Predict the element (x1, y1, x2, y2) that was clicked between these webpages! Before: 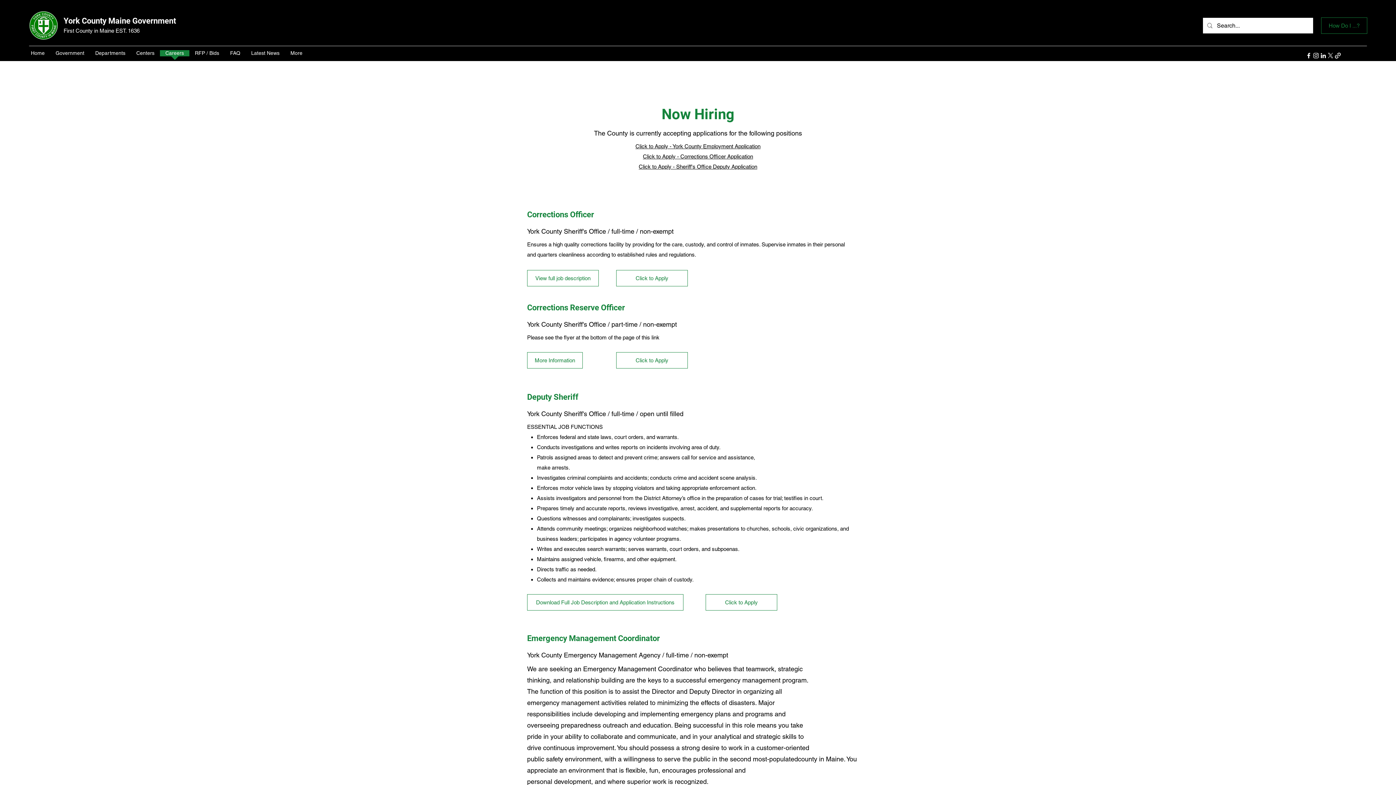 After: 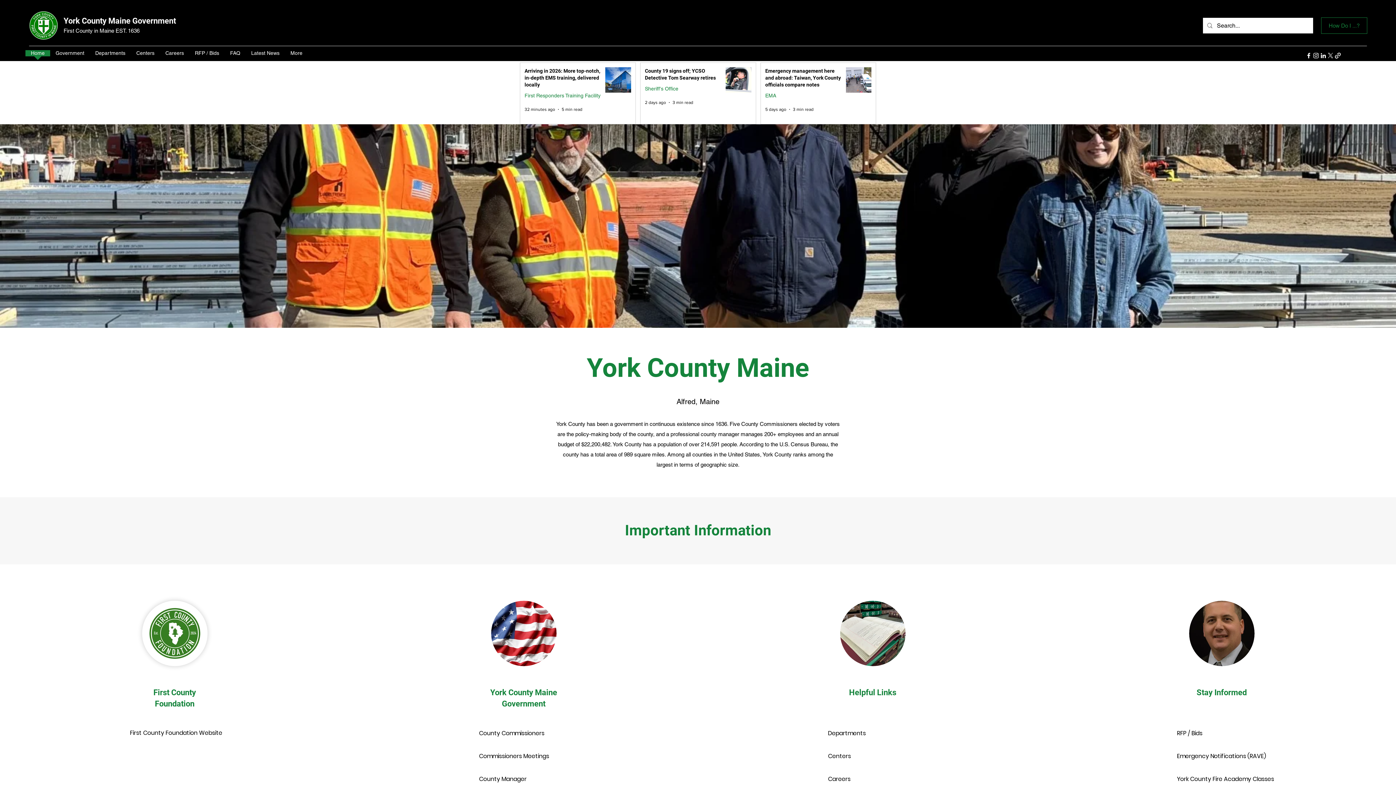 Action: bbox: (29, 10, 58, 40)